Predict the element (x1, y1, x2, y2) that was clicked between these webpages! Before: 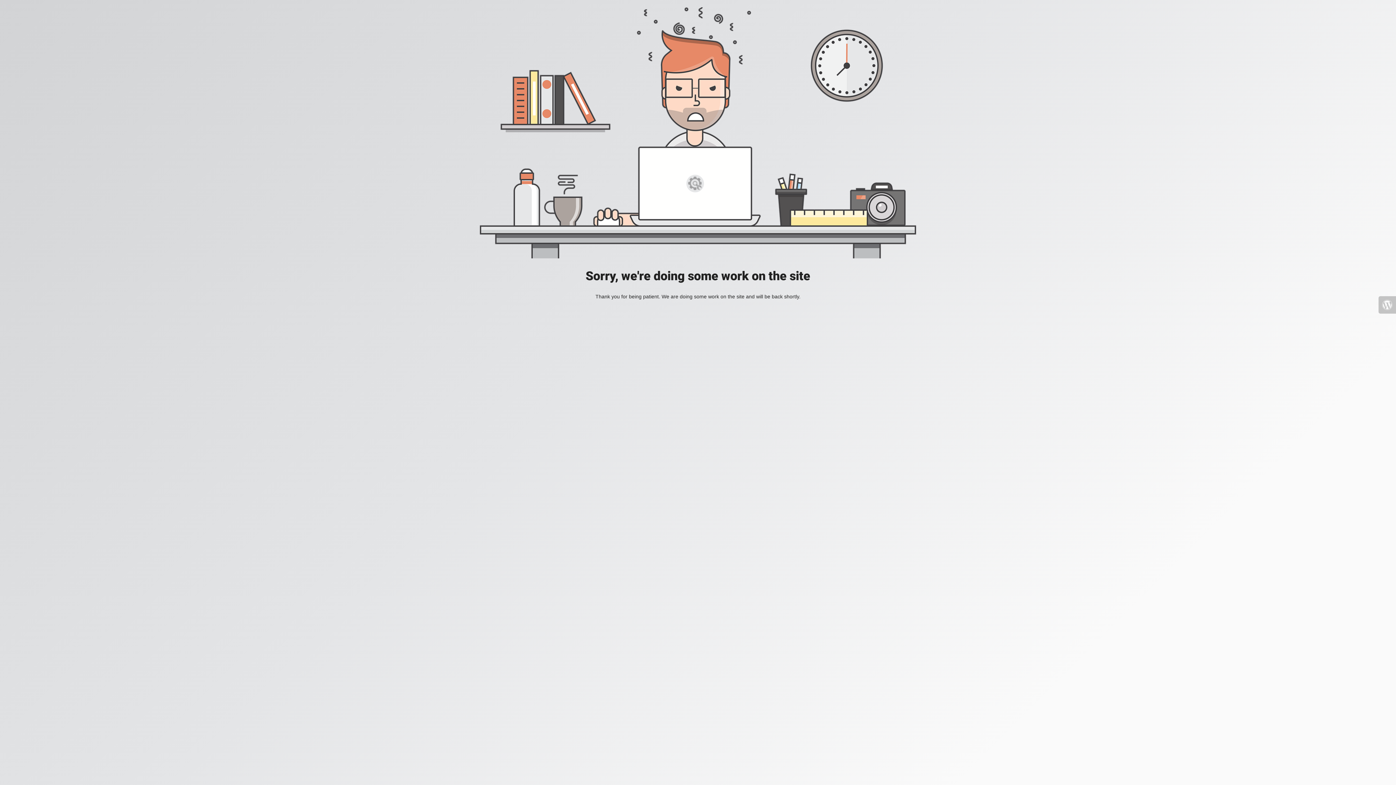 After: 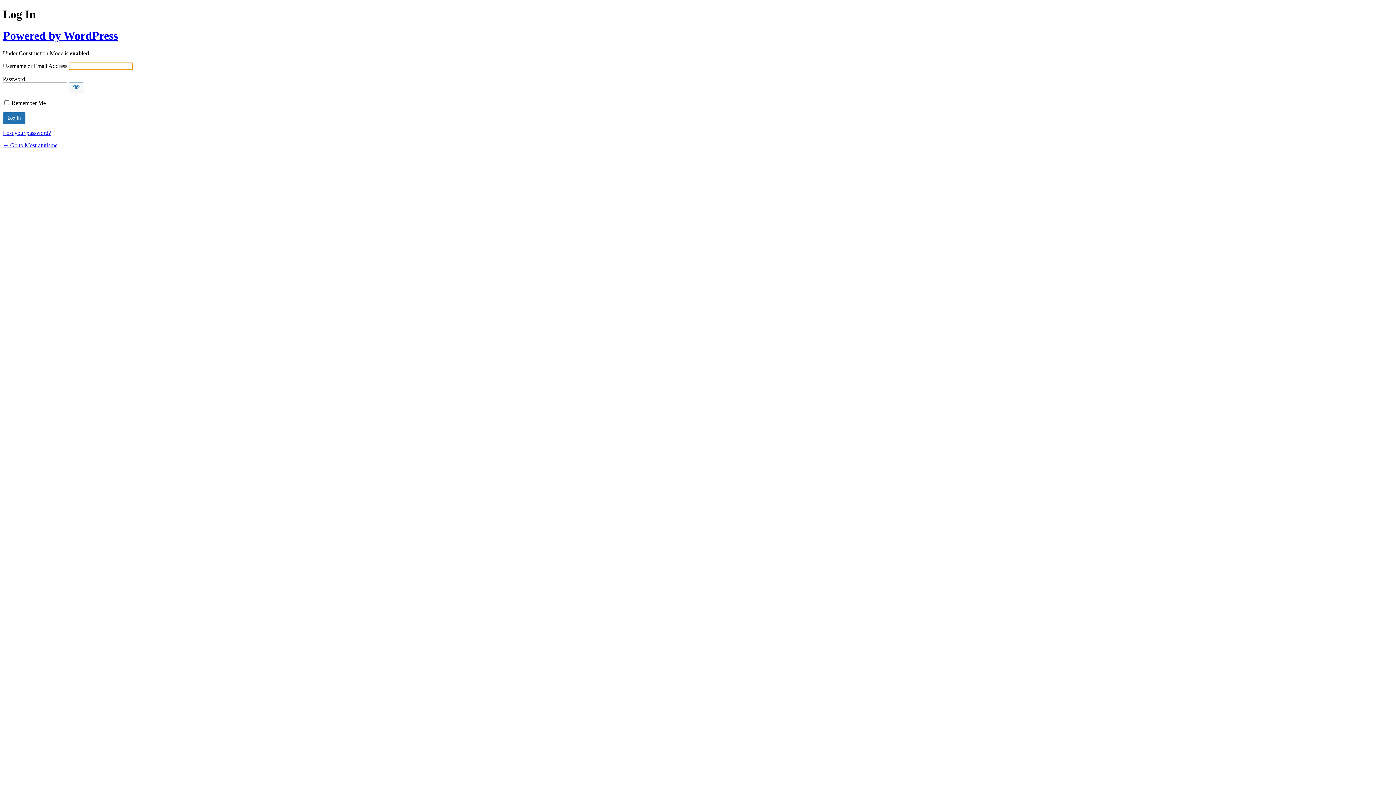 Action: bbox: (1378, 296, 1396, 313)